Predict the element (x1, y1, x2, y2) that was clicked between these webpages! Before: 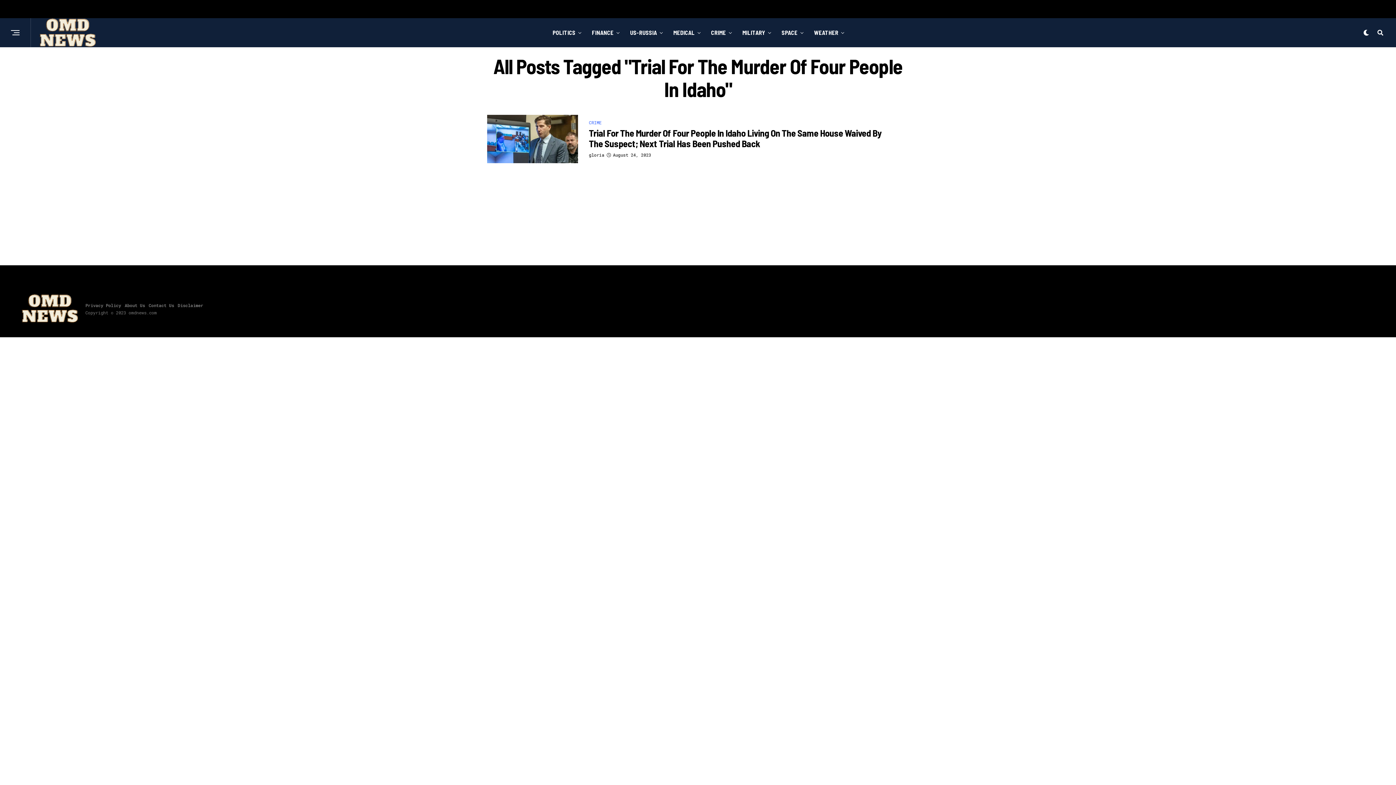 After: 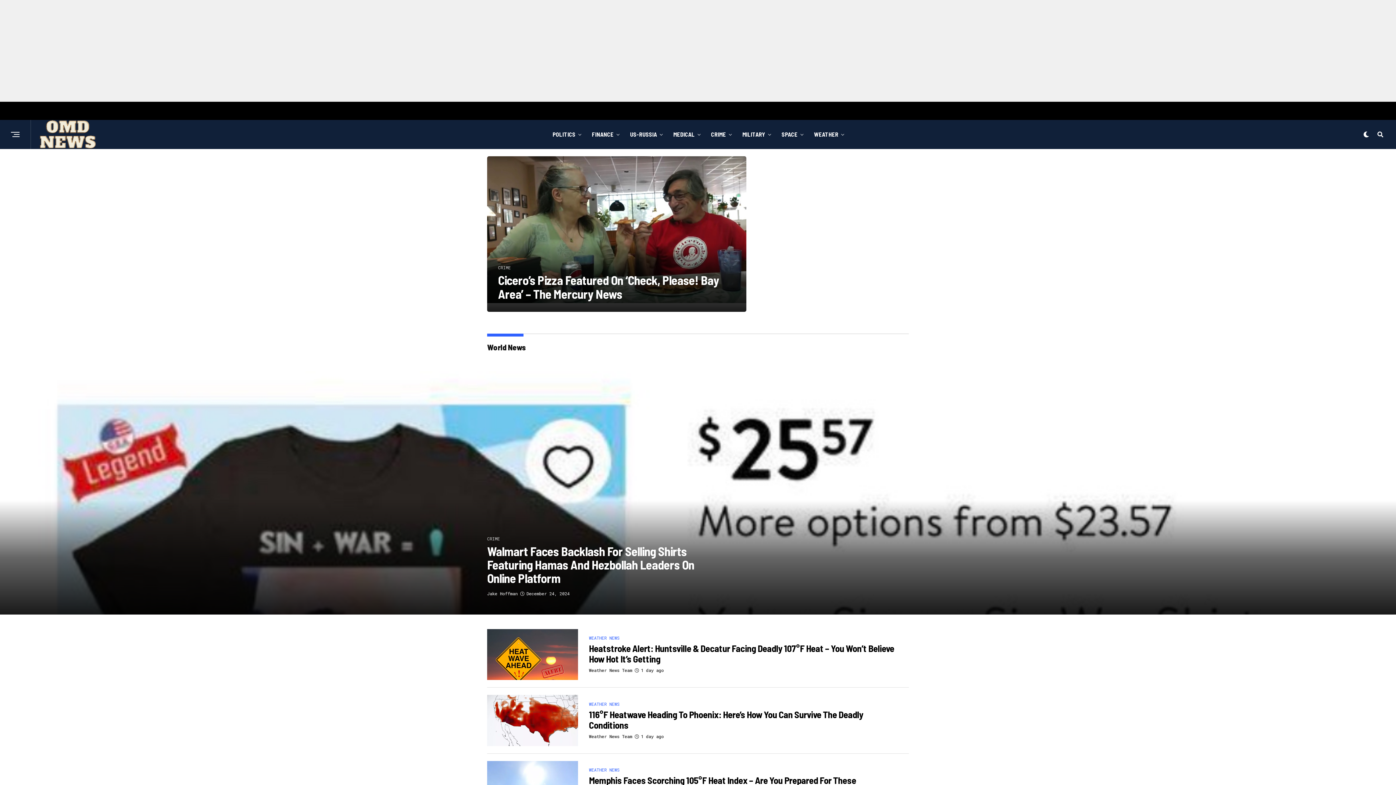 Action: bbox: (21, 294, 78, 322)